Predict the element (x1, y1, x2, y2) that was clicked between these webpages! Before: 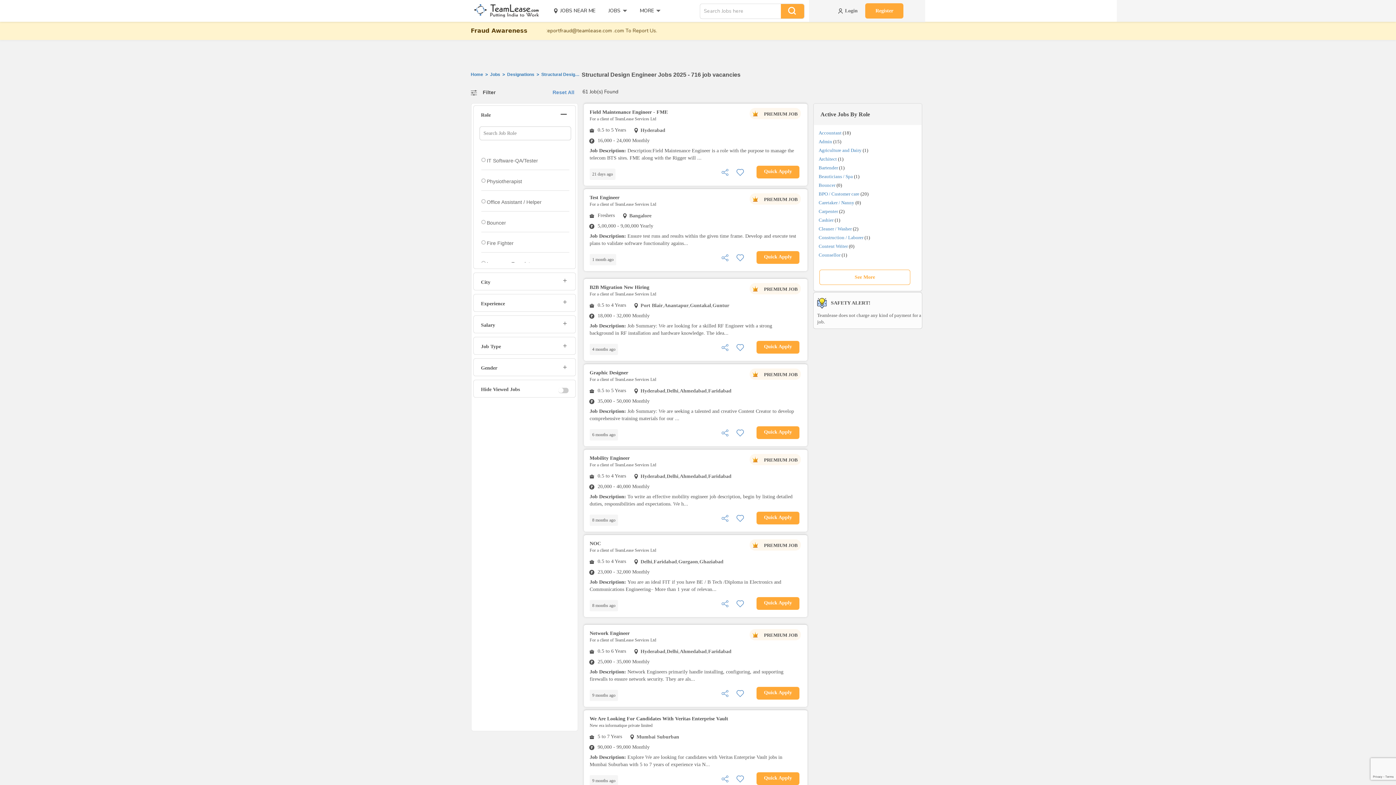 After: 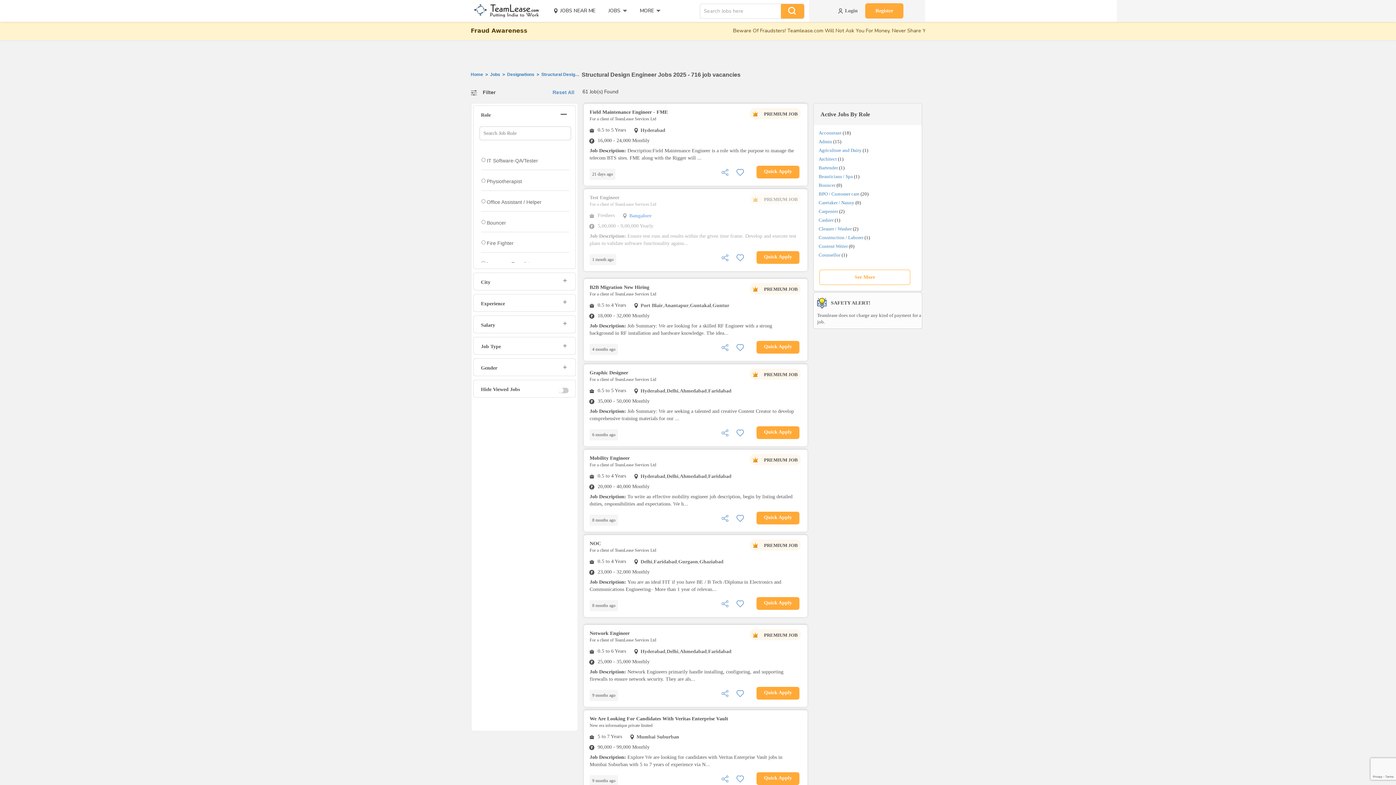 Action: label: location bbox: (629, 212, 651, 219)